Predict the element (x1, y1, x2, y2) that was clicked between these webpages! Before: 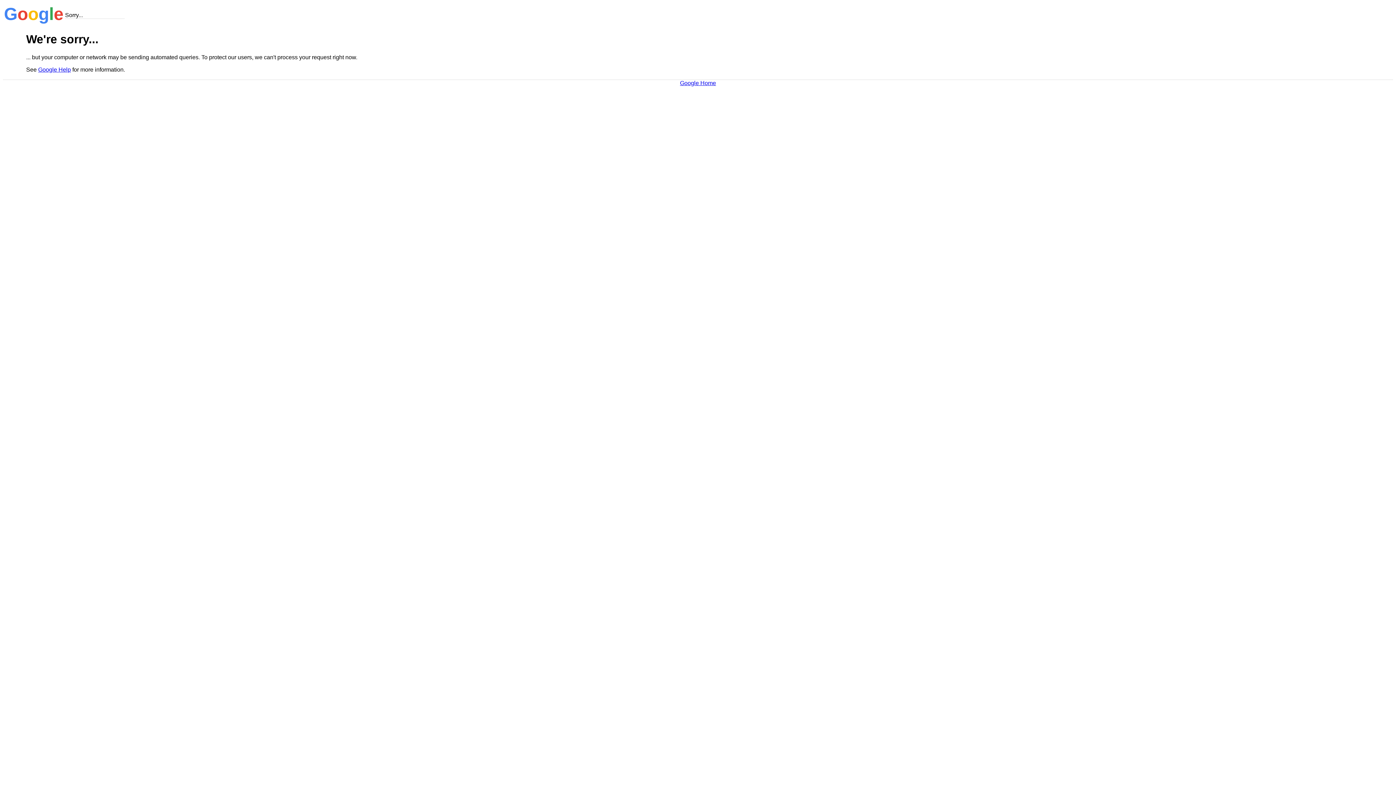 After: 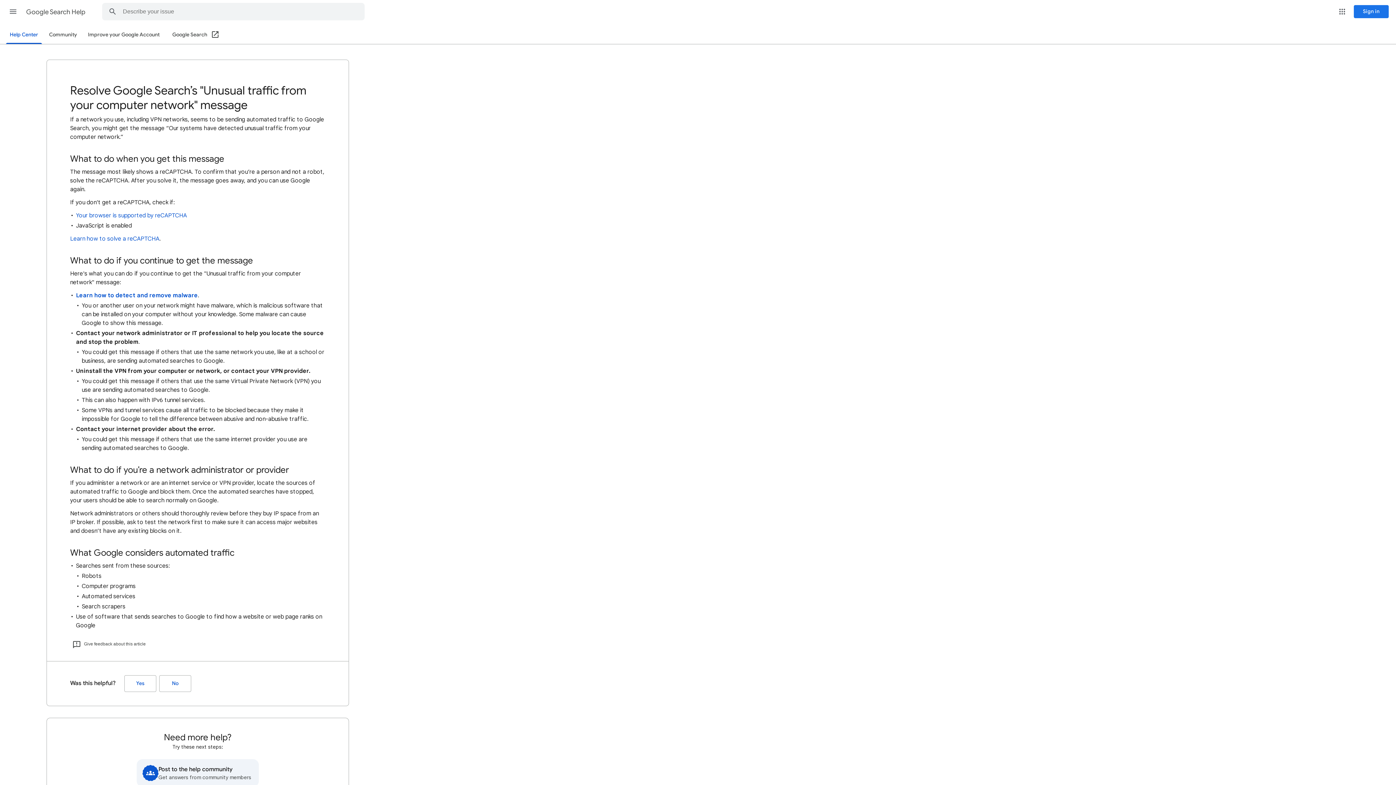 Action: label: Google Help bbox: (38, 66, 70, 72)